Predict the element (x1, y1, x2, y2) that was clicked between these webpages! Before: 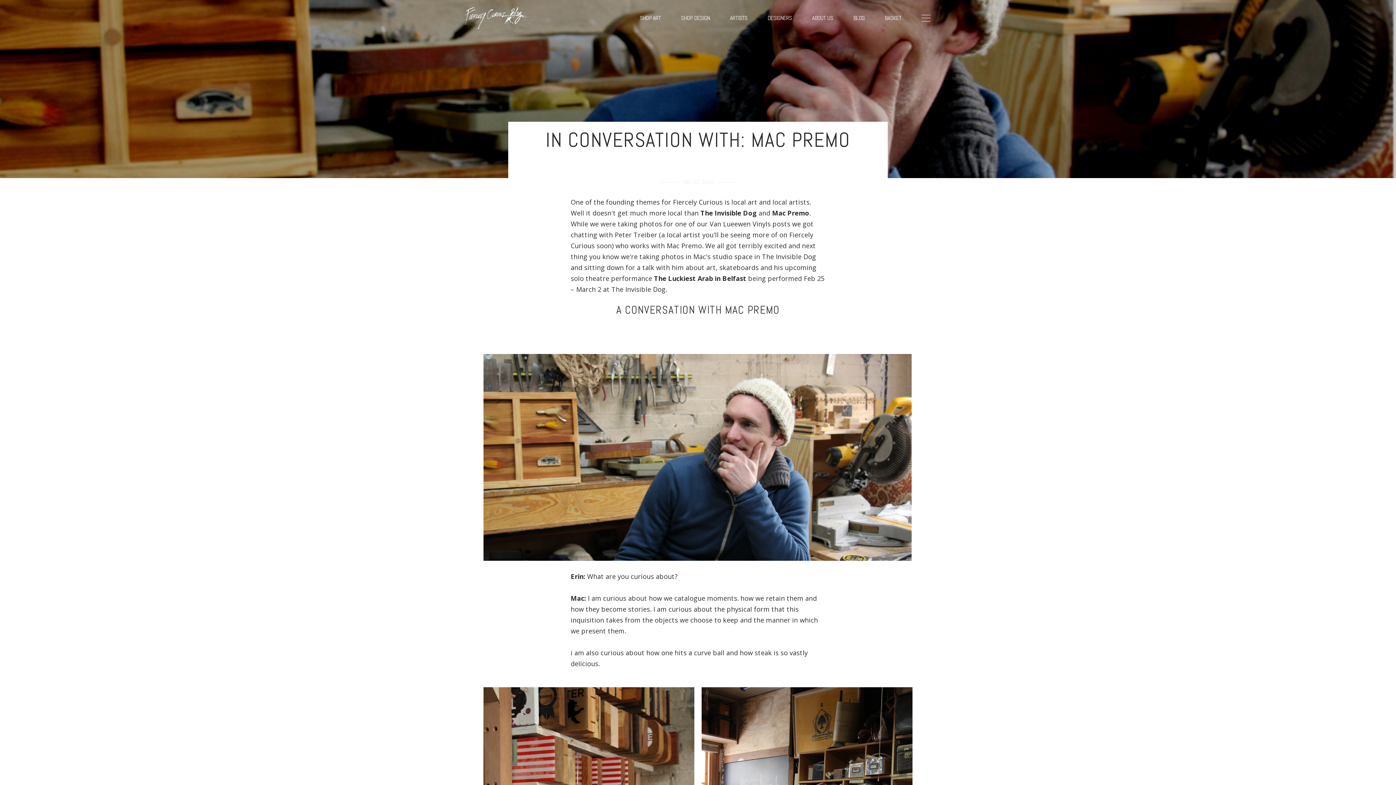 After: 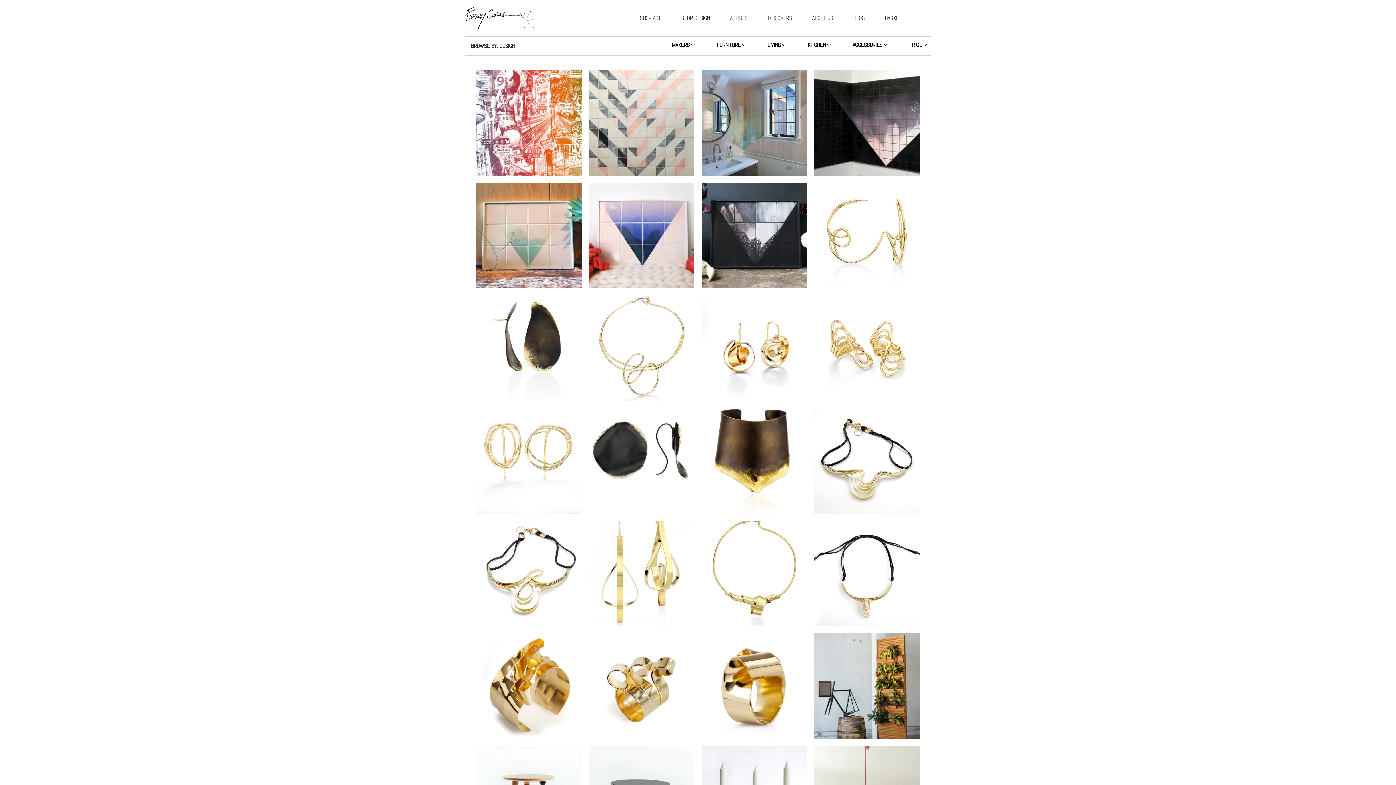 Action: bbox: (681, 14, 709, 21) label: SHOP DESIGN